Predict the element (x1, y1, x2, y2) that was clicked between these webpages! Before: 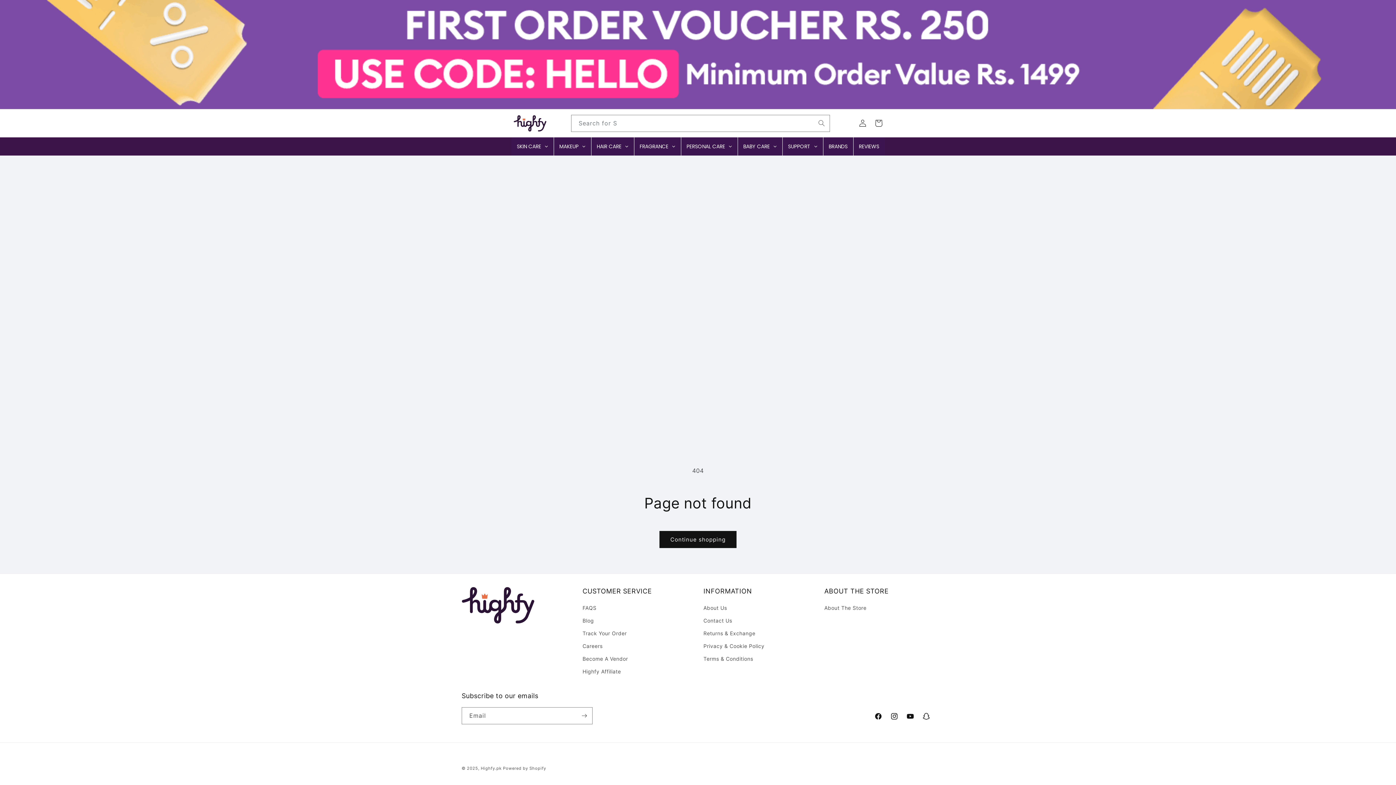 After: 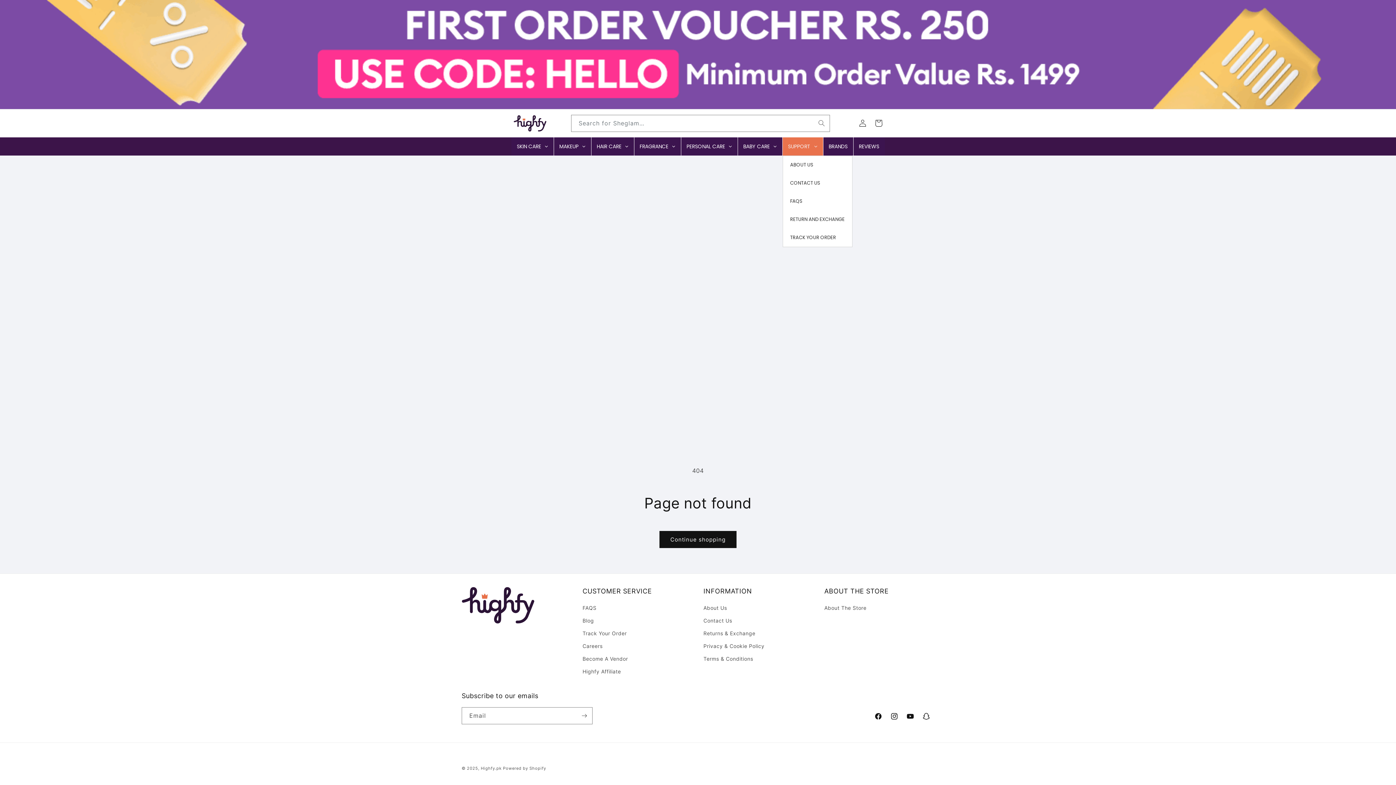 Action: label: SUPPORT bbox: (782, 137, 823, 155)